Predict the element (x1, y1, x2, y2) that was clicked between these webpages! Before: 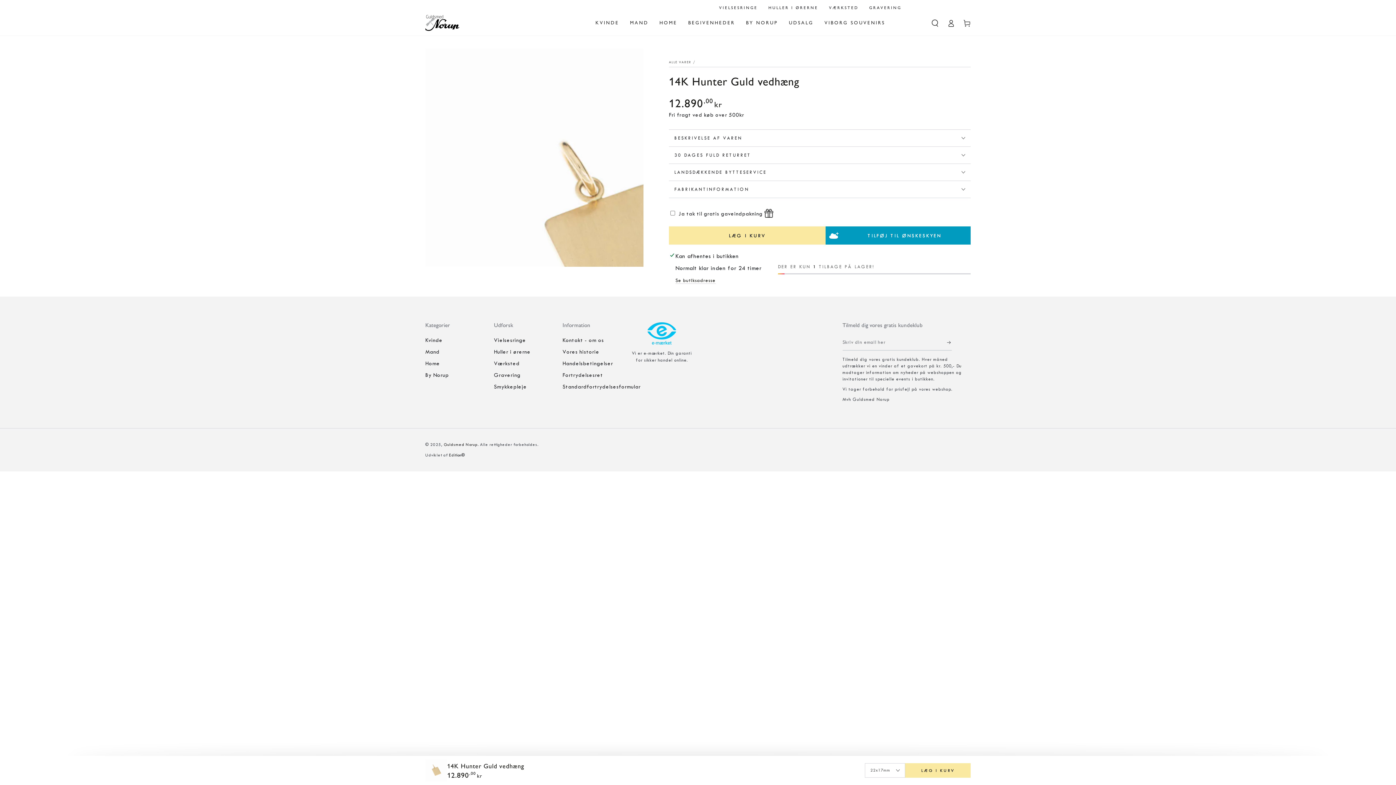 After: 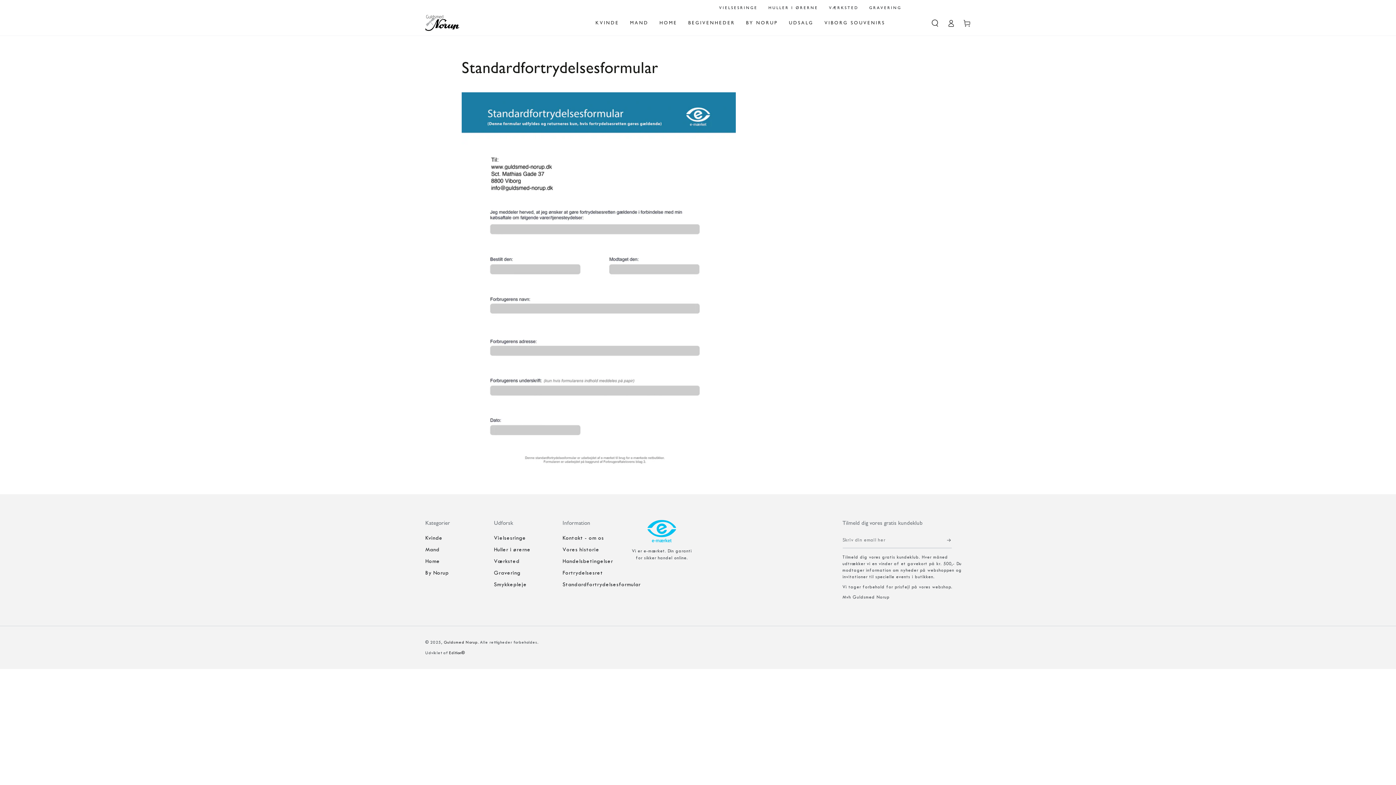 Action: label: Standardfortrydelsesformular bbox: (562, 384, 640, 390)